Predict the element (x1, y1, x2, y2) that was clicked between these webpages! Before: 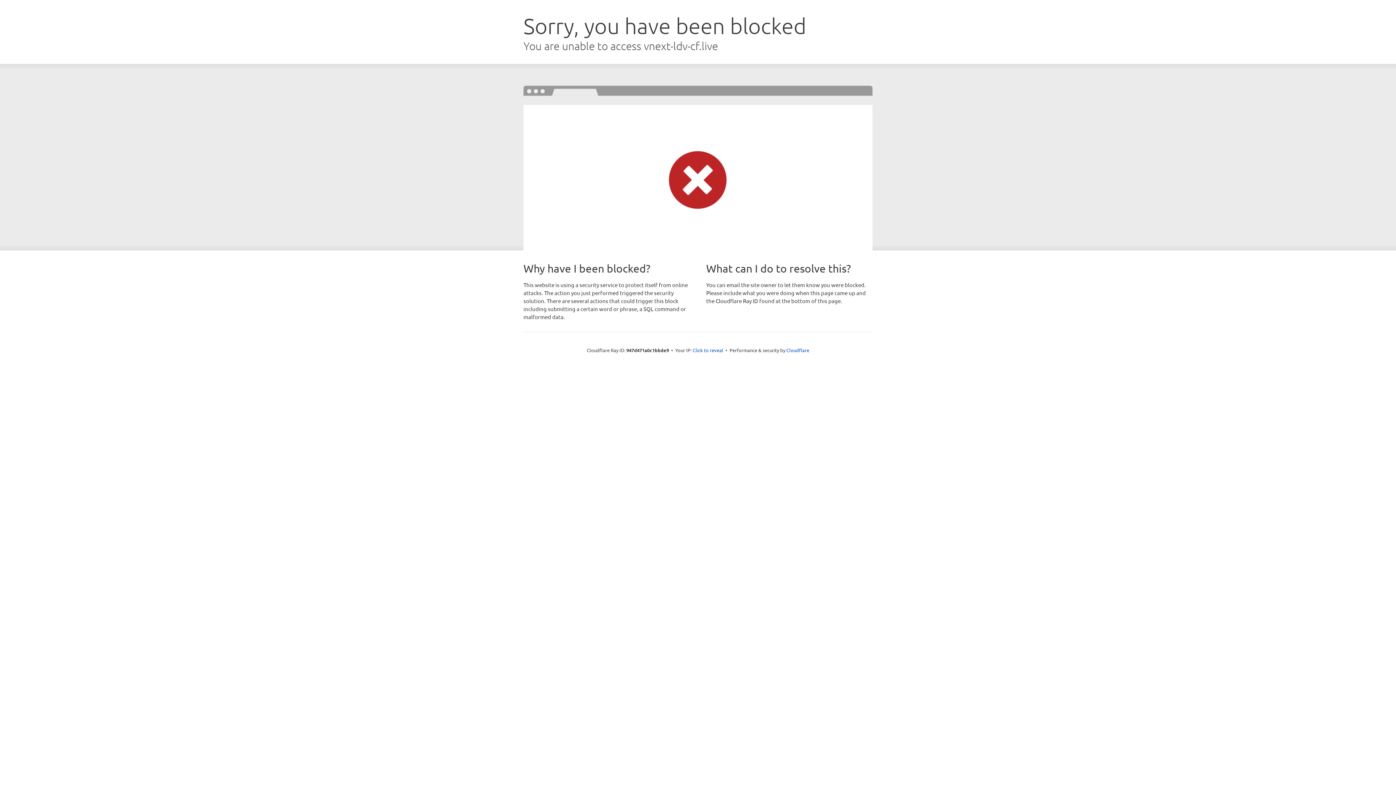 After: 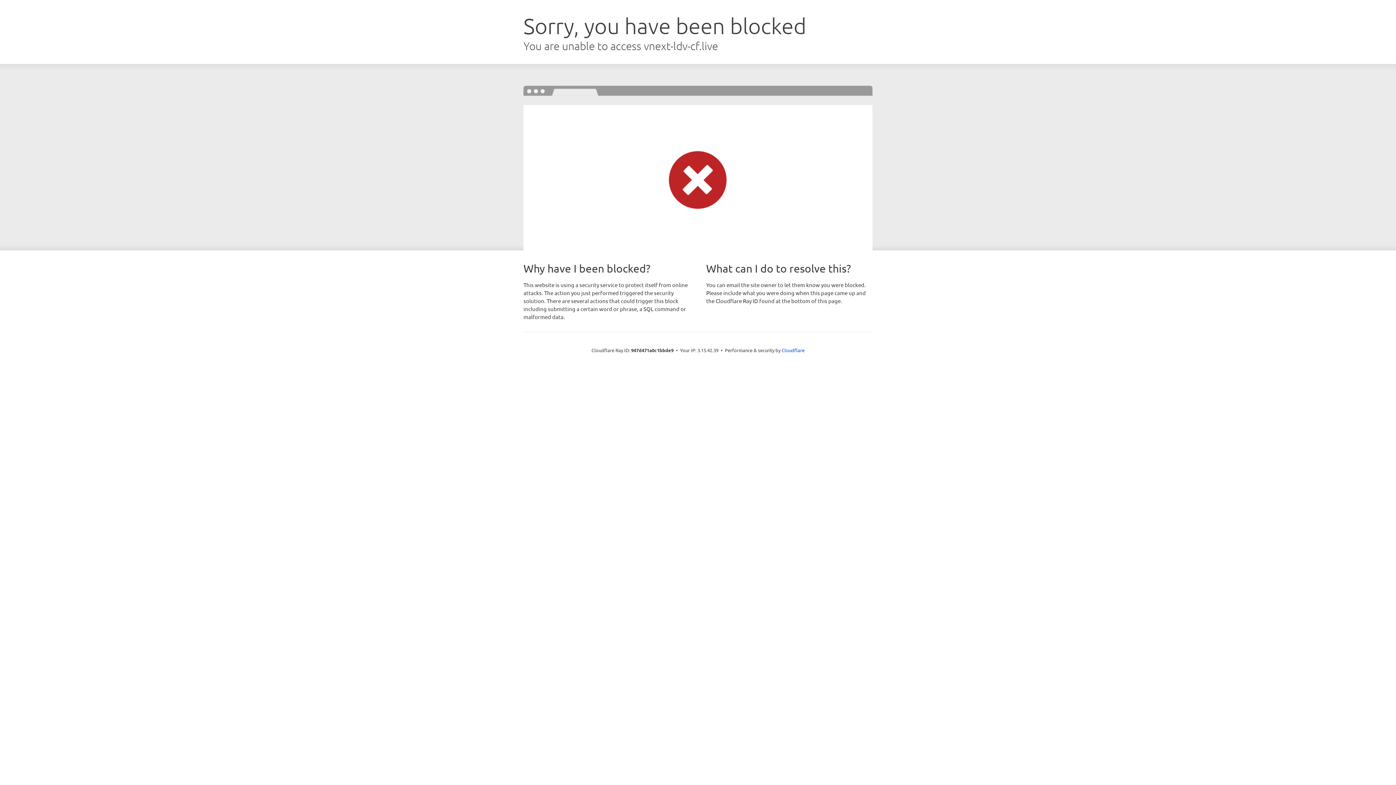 Action: bbox: (692, 346, 723, 353) label: Click to reveal